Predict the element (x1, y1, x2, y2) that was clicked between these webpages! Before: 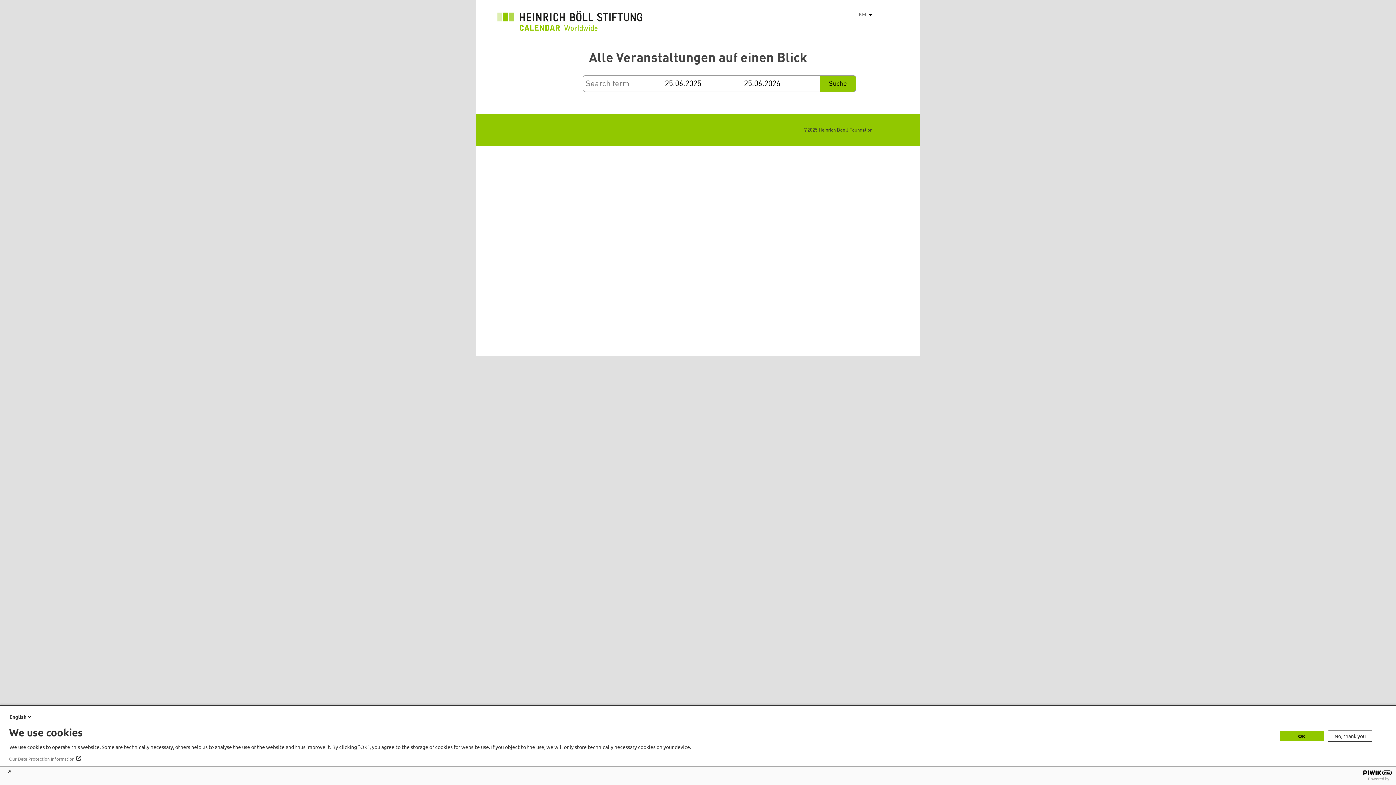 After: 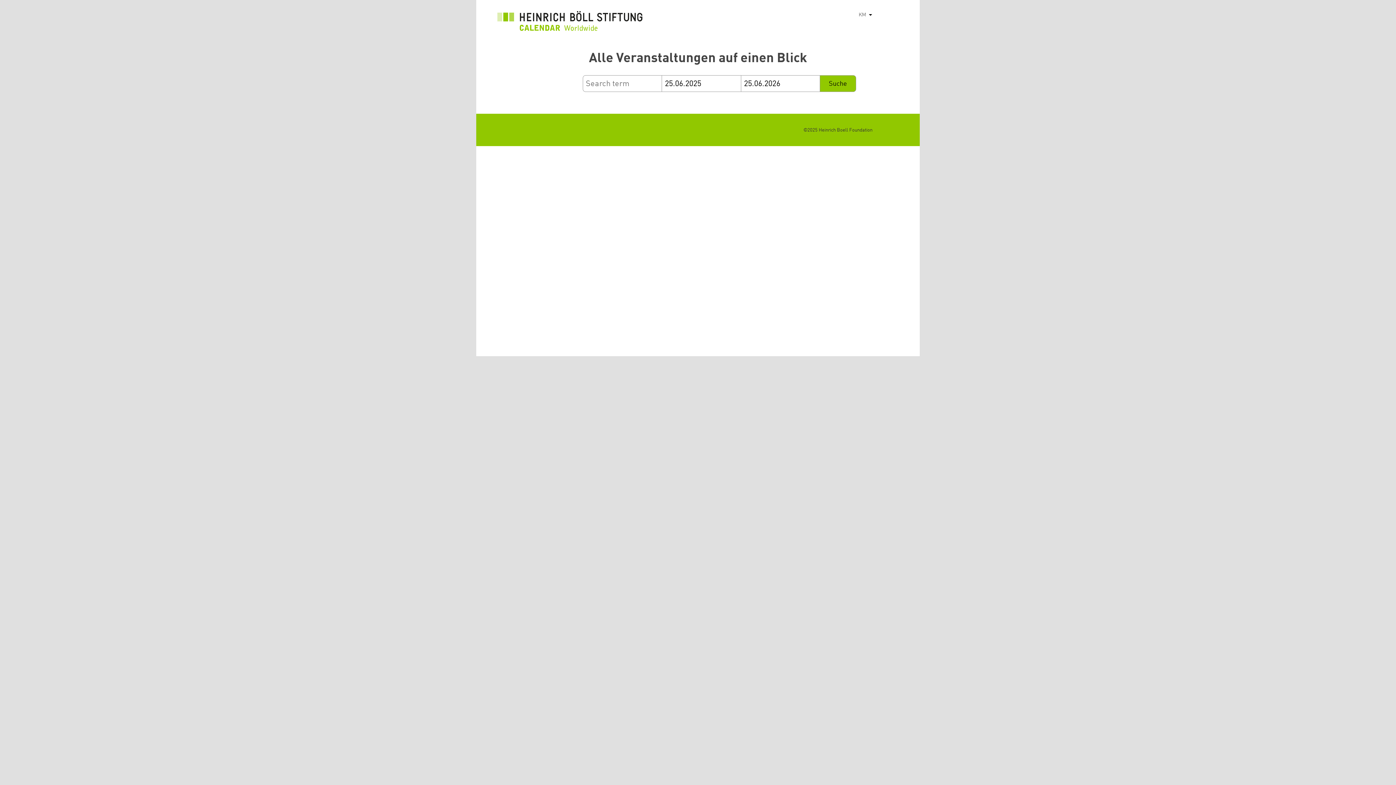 Action: label: OK bbox: (1280, 731, 1324, 741)